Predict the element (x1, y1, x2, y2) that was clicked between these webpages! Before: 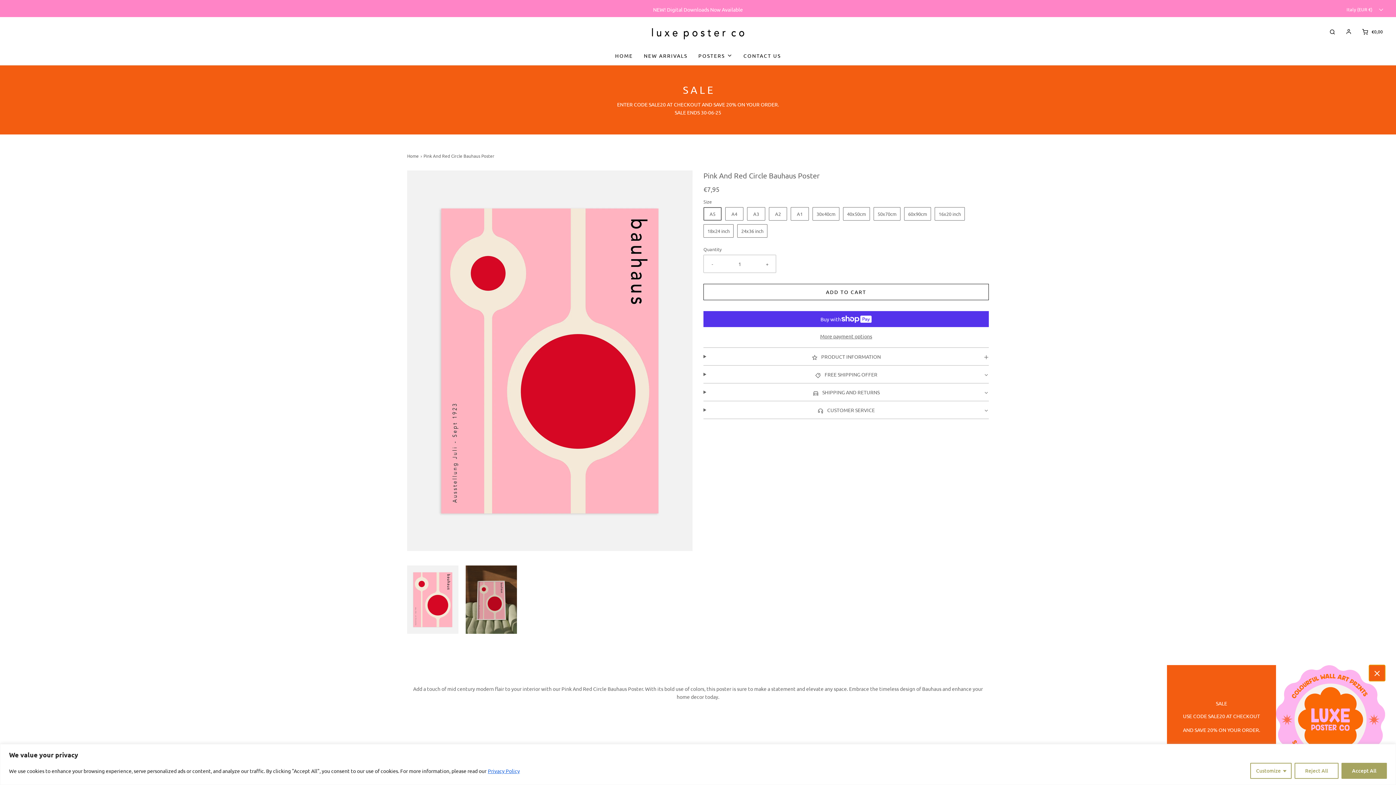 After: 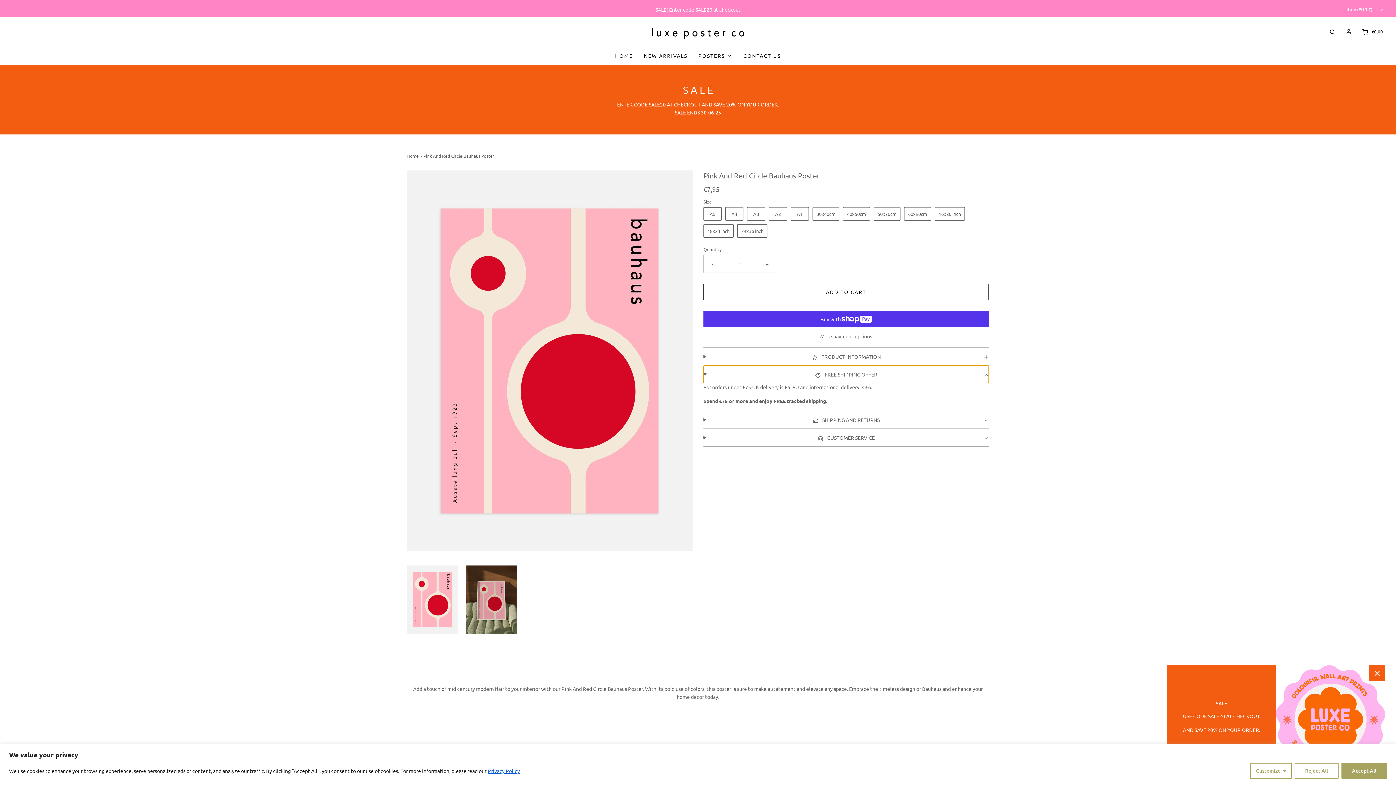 Action: label: 	FREE SHIPPING OFFER bbox: (703, 365, 989, 383)